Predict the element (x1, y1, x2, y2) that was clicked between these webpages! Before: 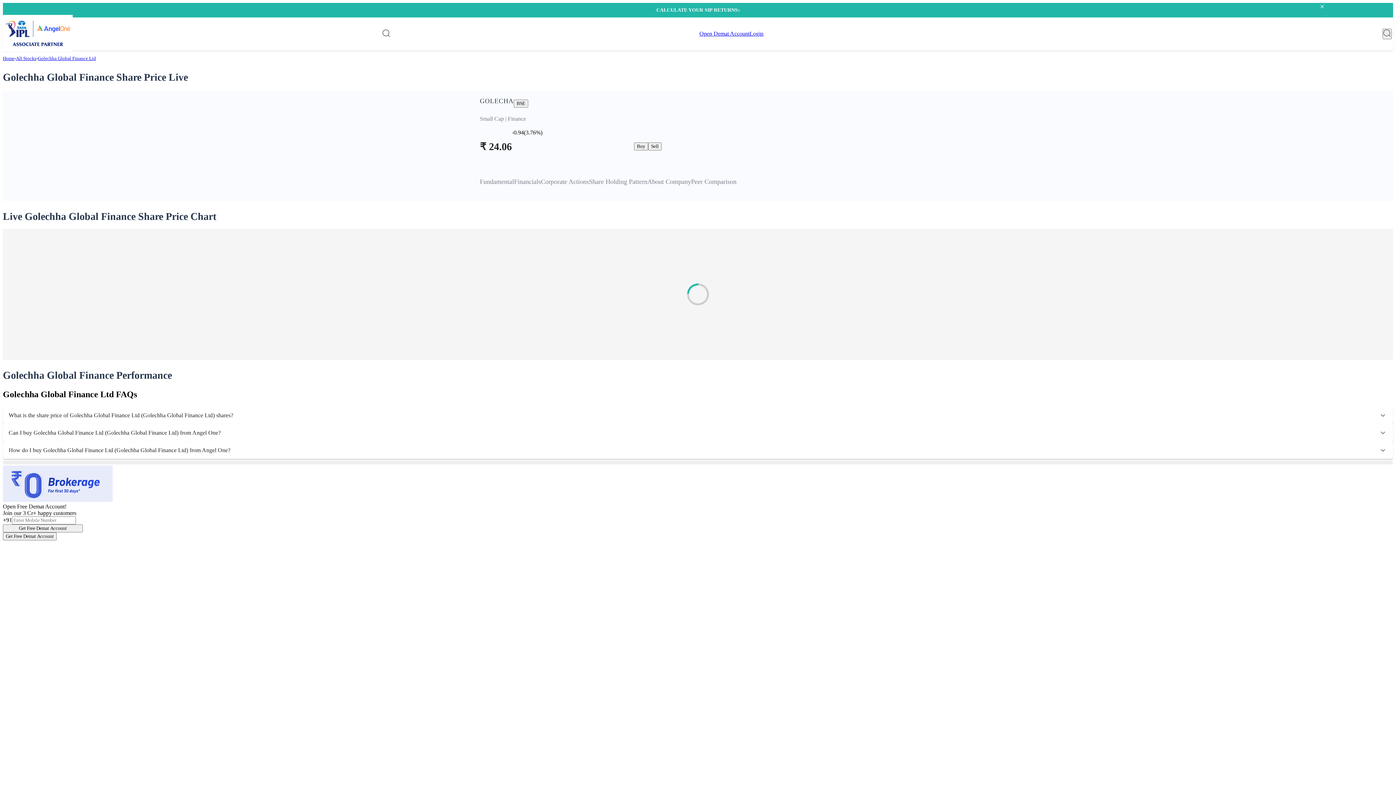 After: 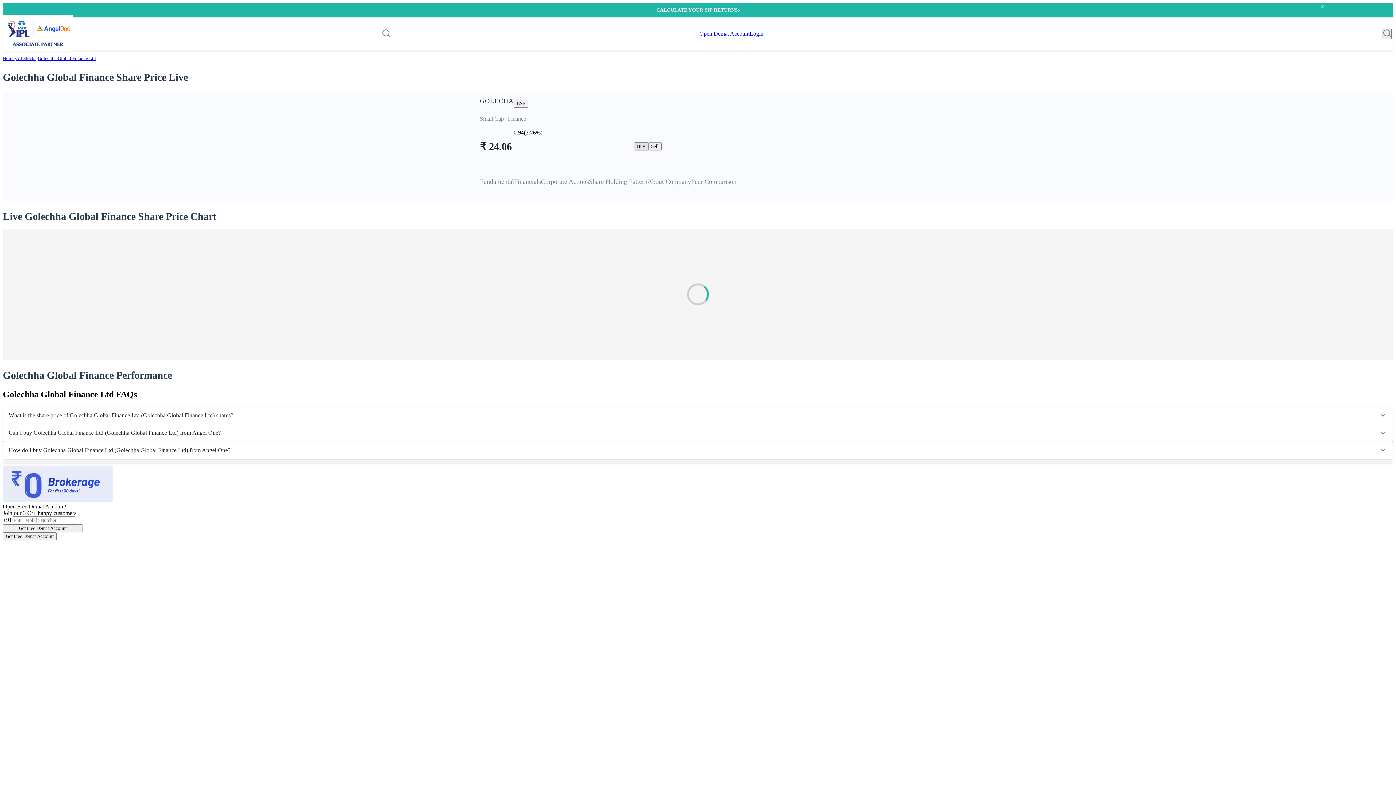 Action: bbox: (634, 142, 648, 149) label: Buy